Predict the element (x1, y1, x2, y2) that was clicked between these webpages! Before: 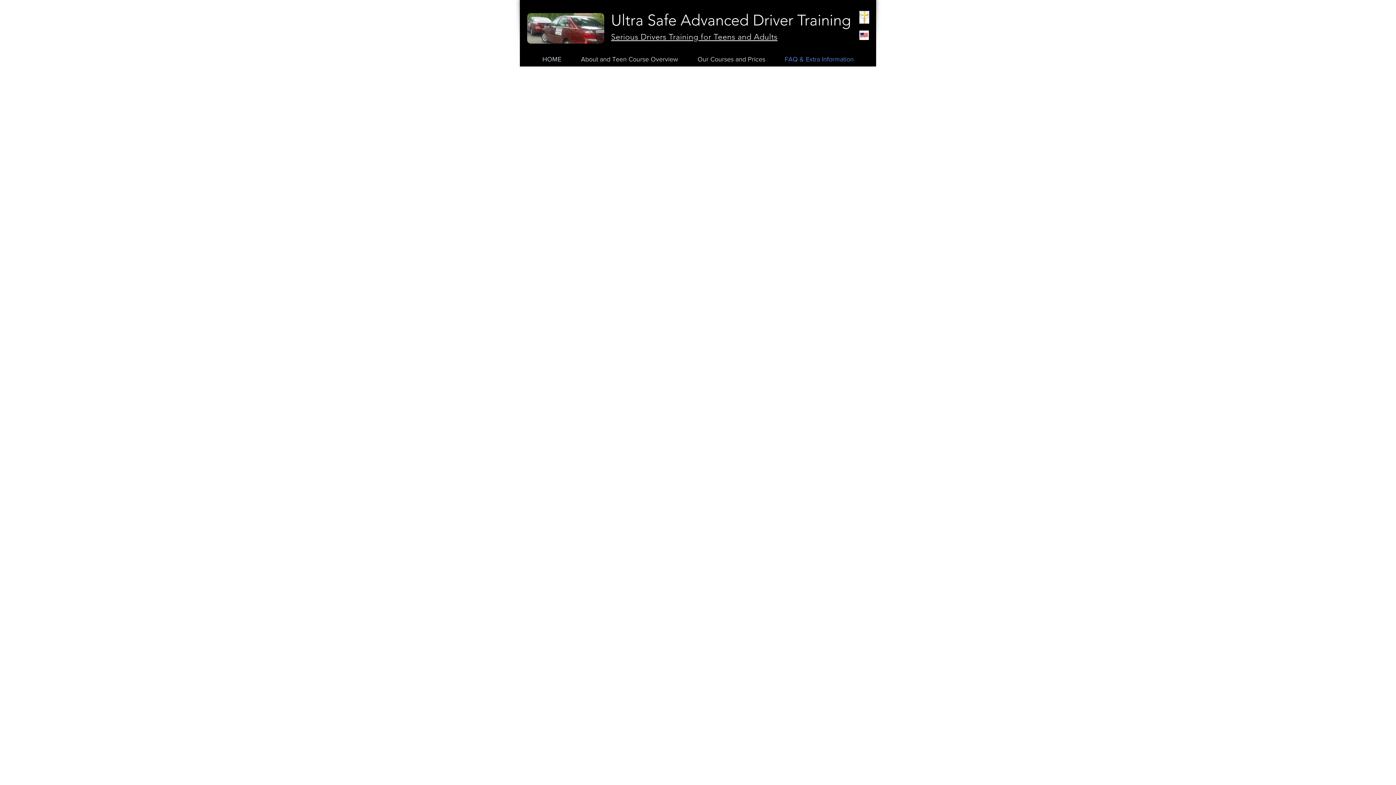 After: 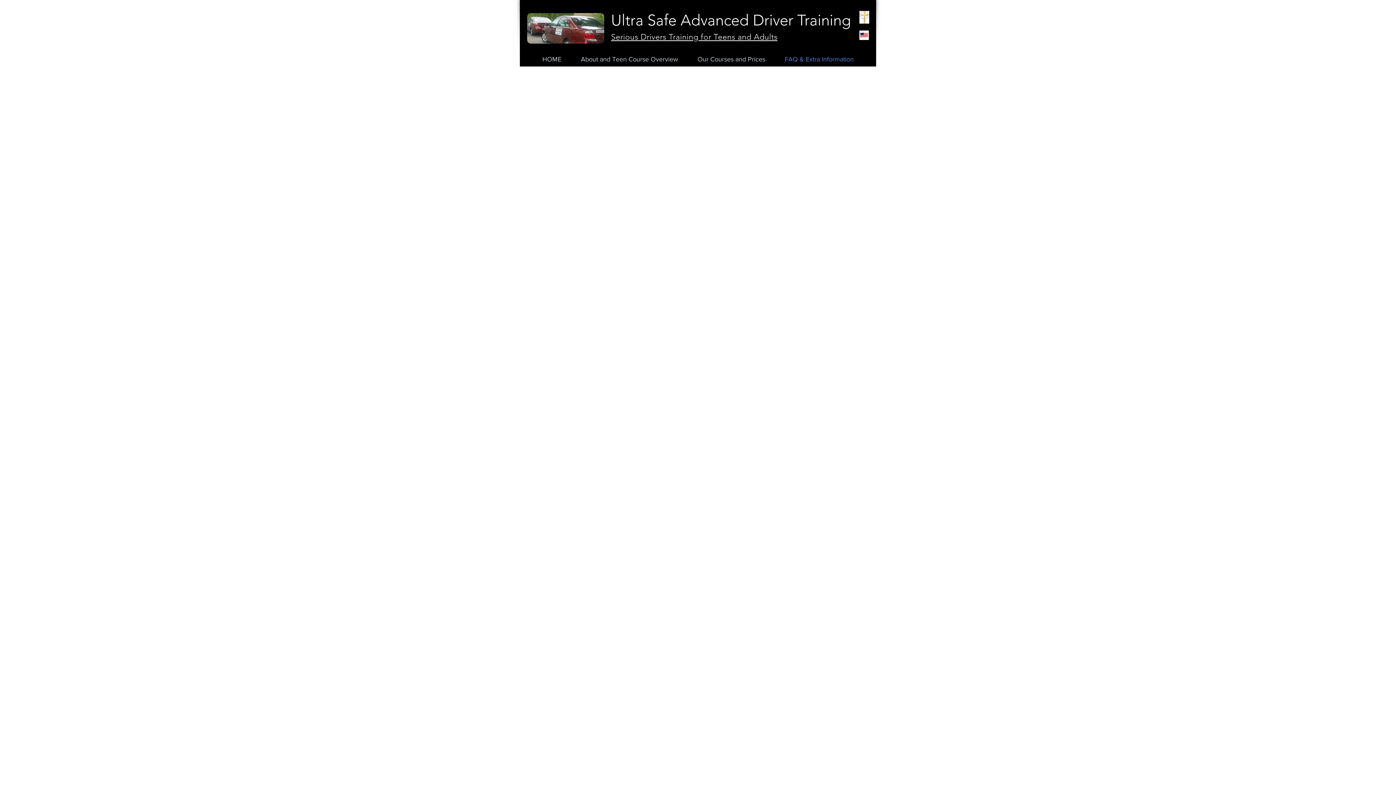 Action: label: FAQ & Extra Information bbox: (775, 52, 863, 66)